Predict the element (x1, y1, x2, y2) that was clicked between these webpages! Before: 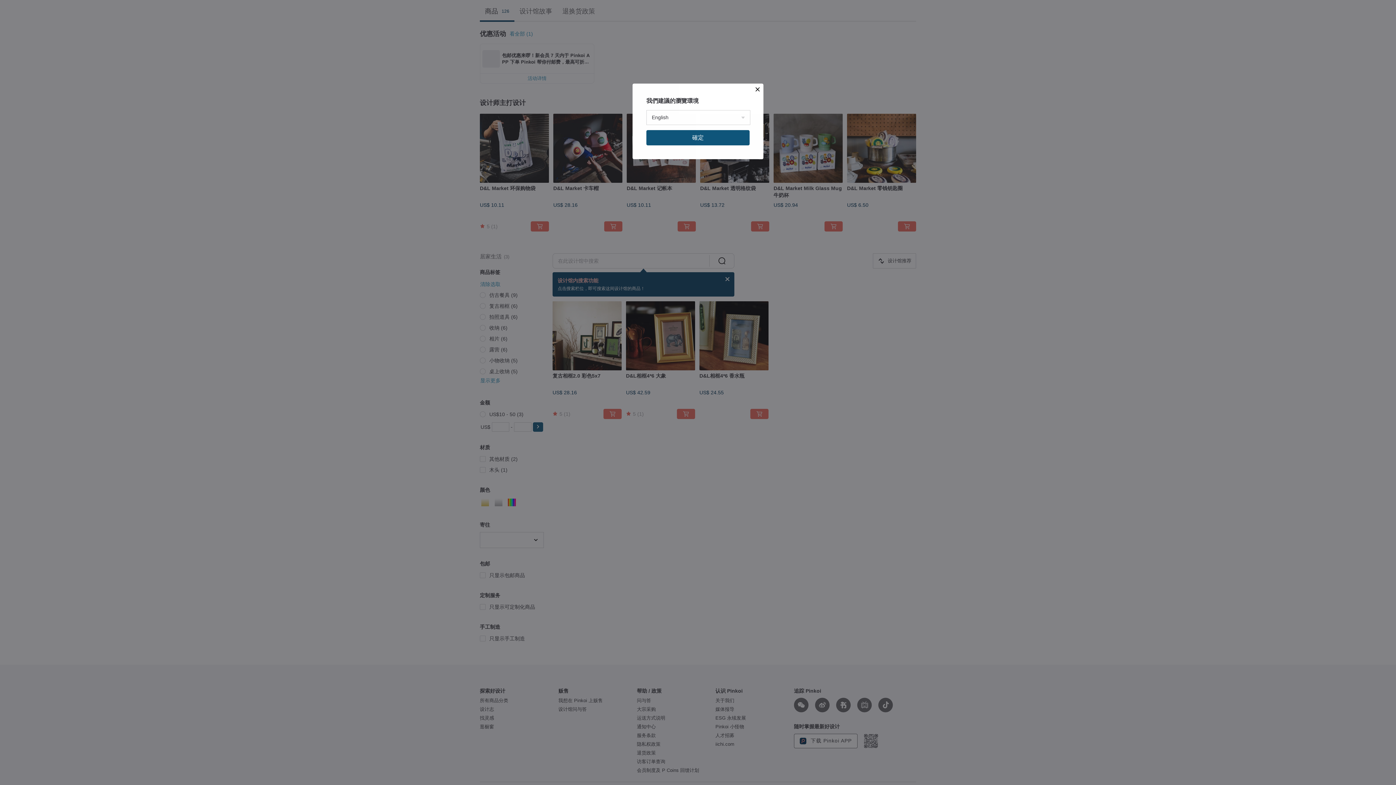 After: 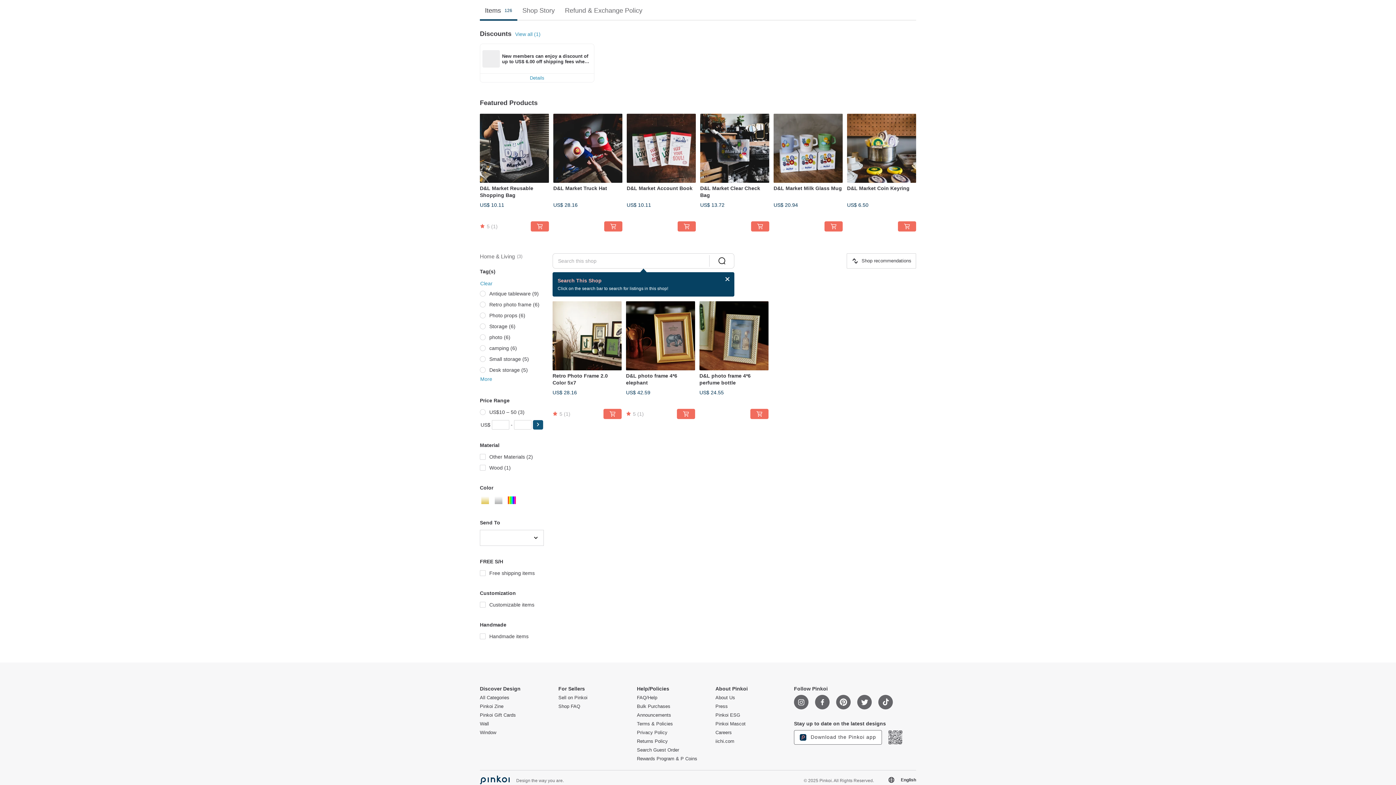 Action: bbox: (646, 130, 749, 145) label: 確定